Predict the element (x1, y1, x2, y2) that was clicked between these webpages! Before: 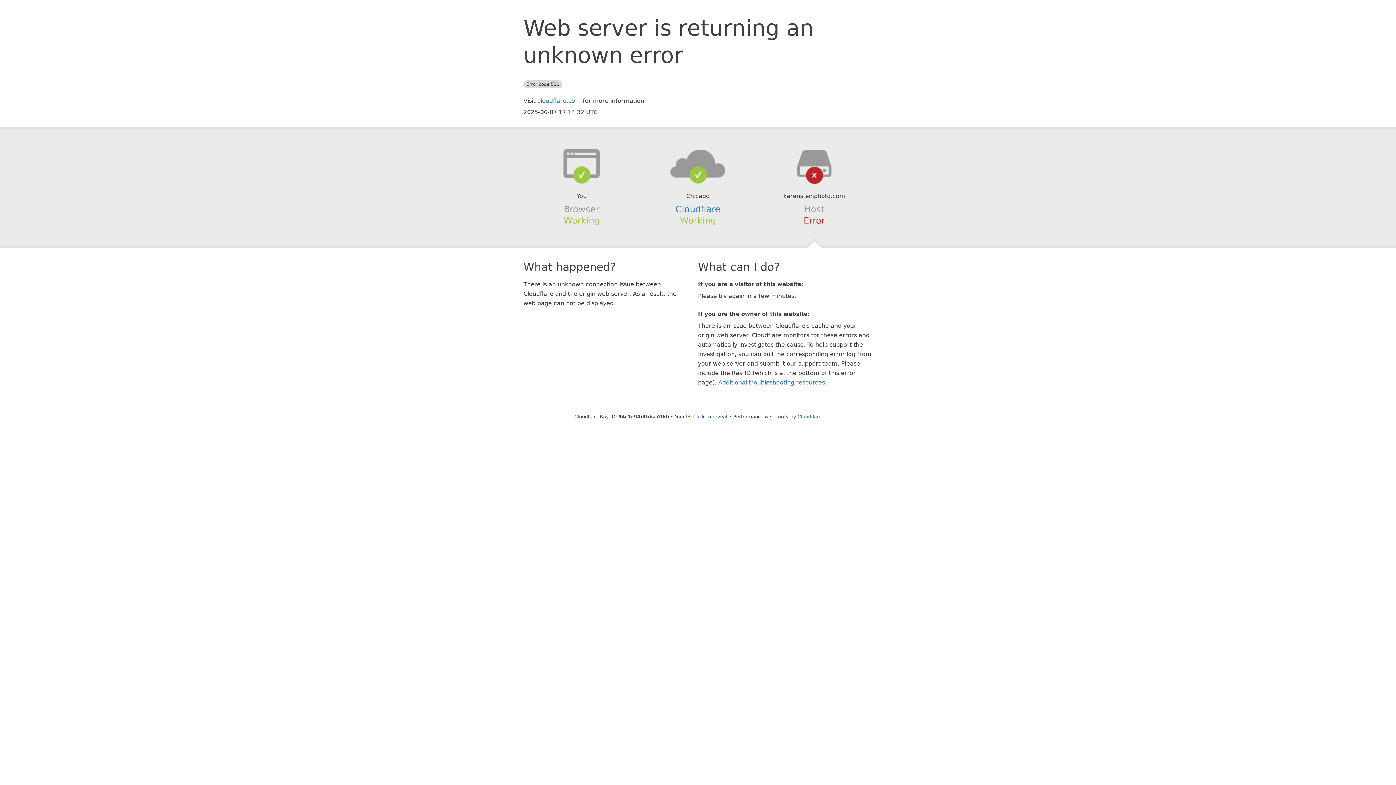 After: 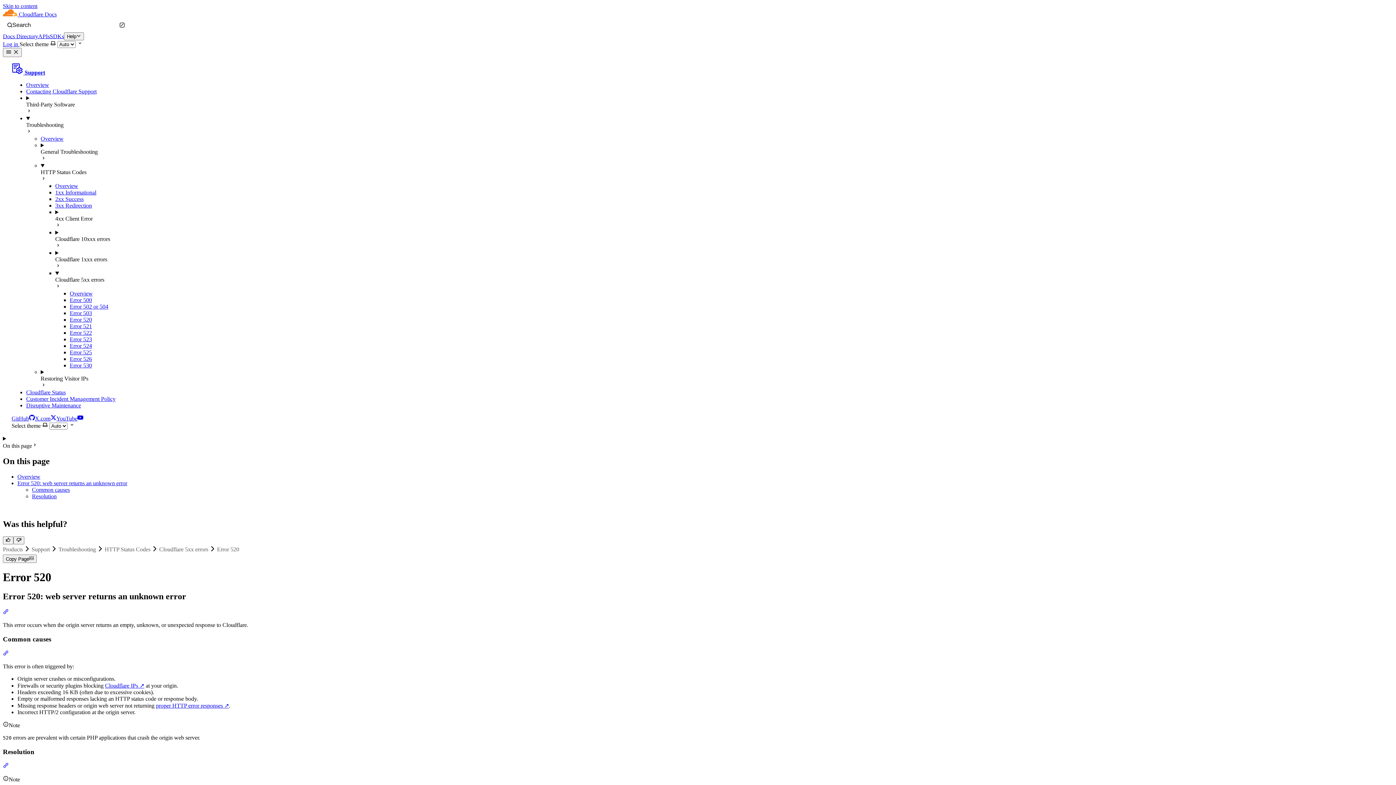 Action: label: Additional troubleshooting resources bbox: (718, 379, 825, 386)